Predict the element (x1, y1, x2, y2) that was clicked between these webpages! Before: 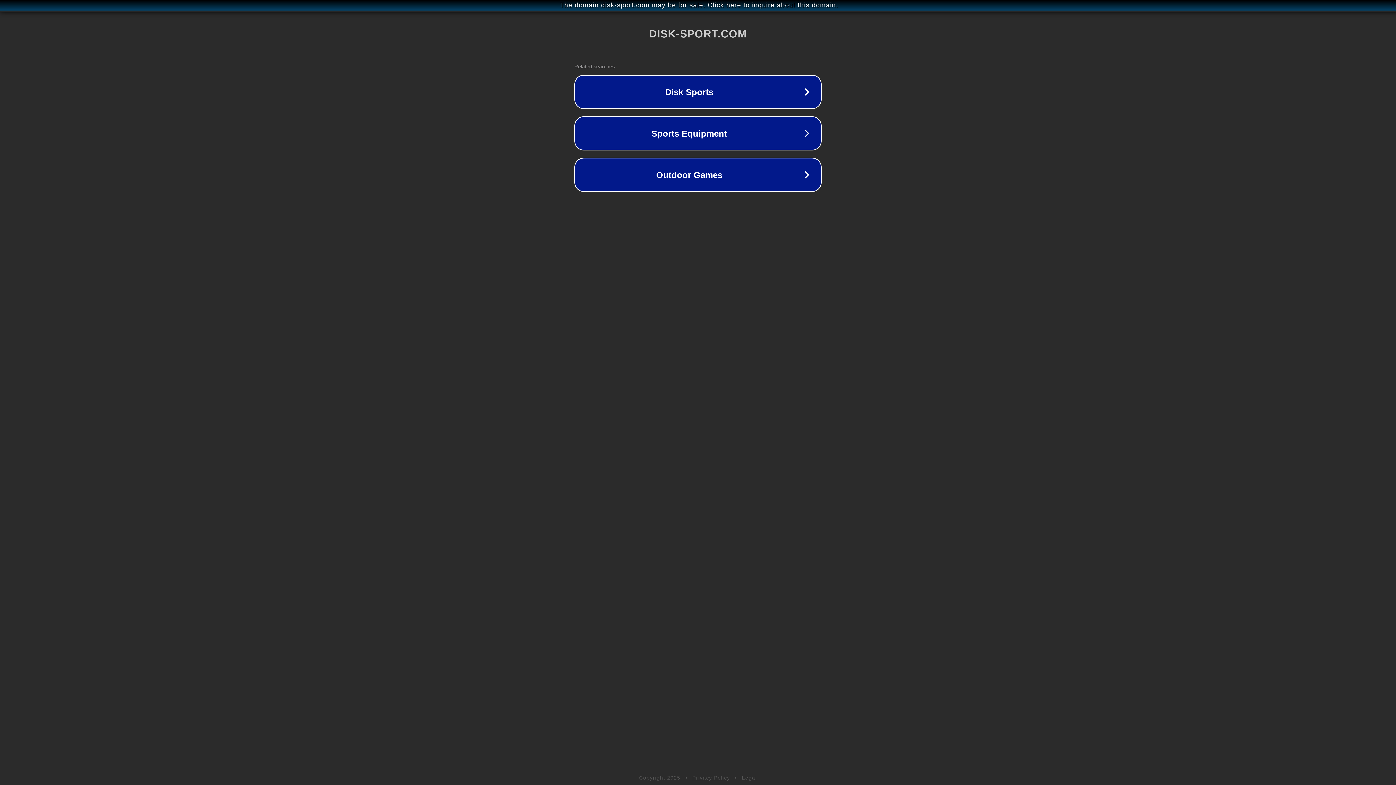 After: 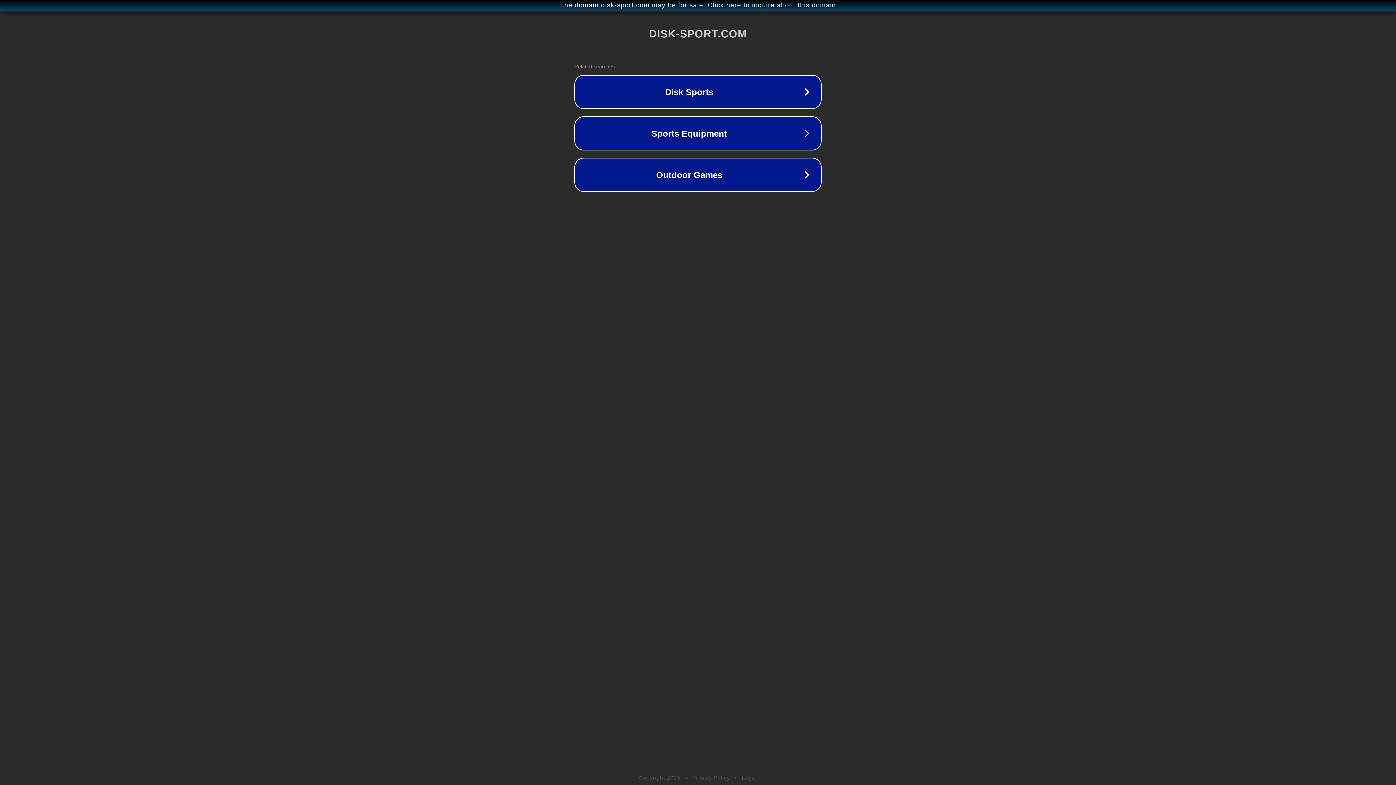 Action: bbox: (742, 775, 757, 781) label: Legal